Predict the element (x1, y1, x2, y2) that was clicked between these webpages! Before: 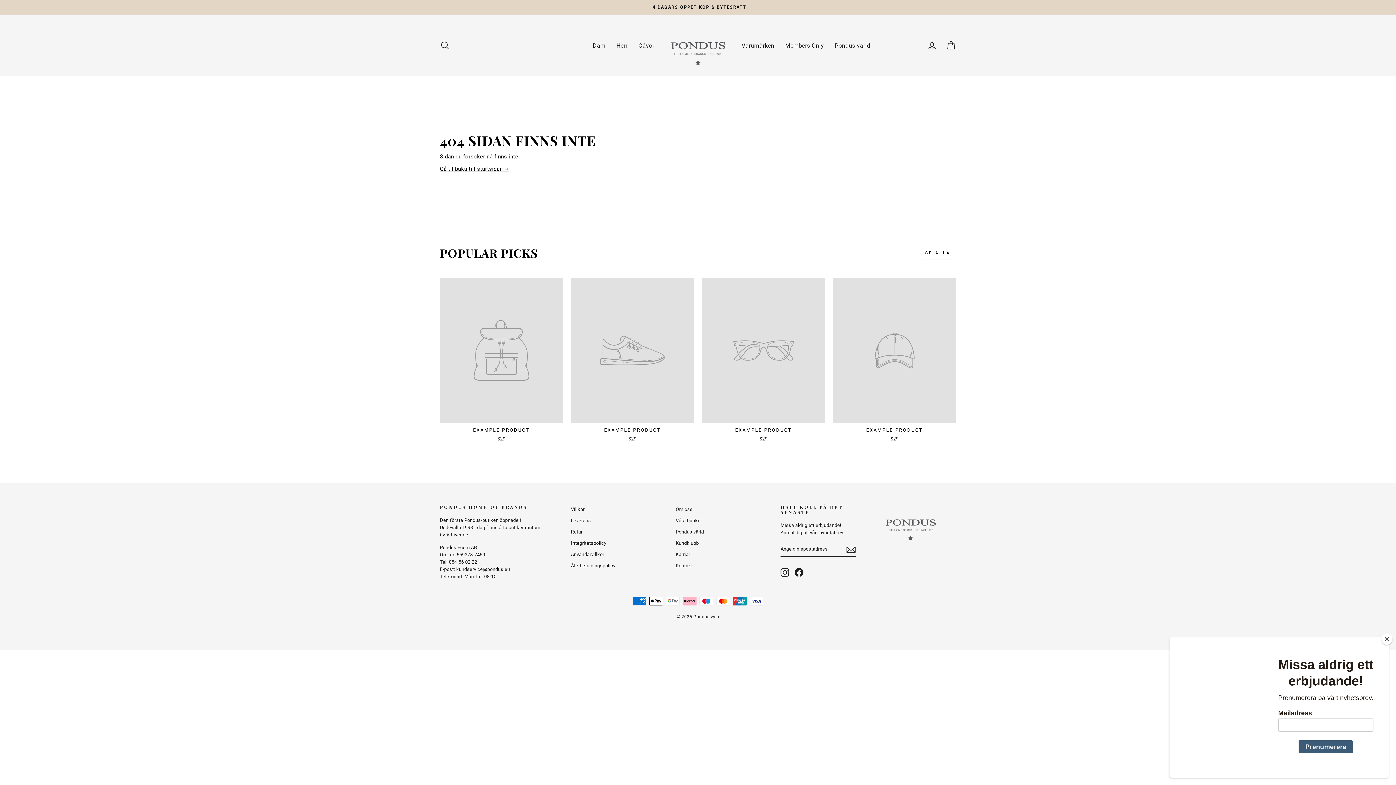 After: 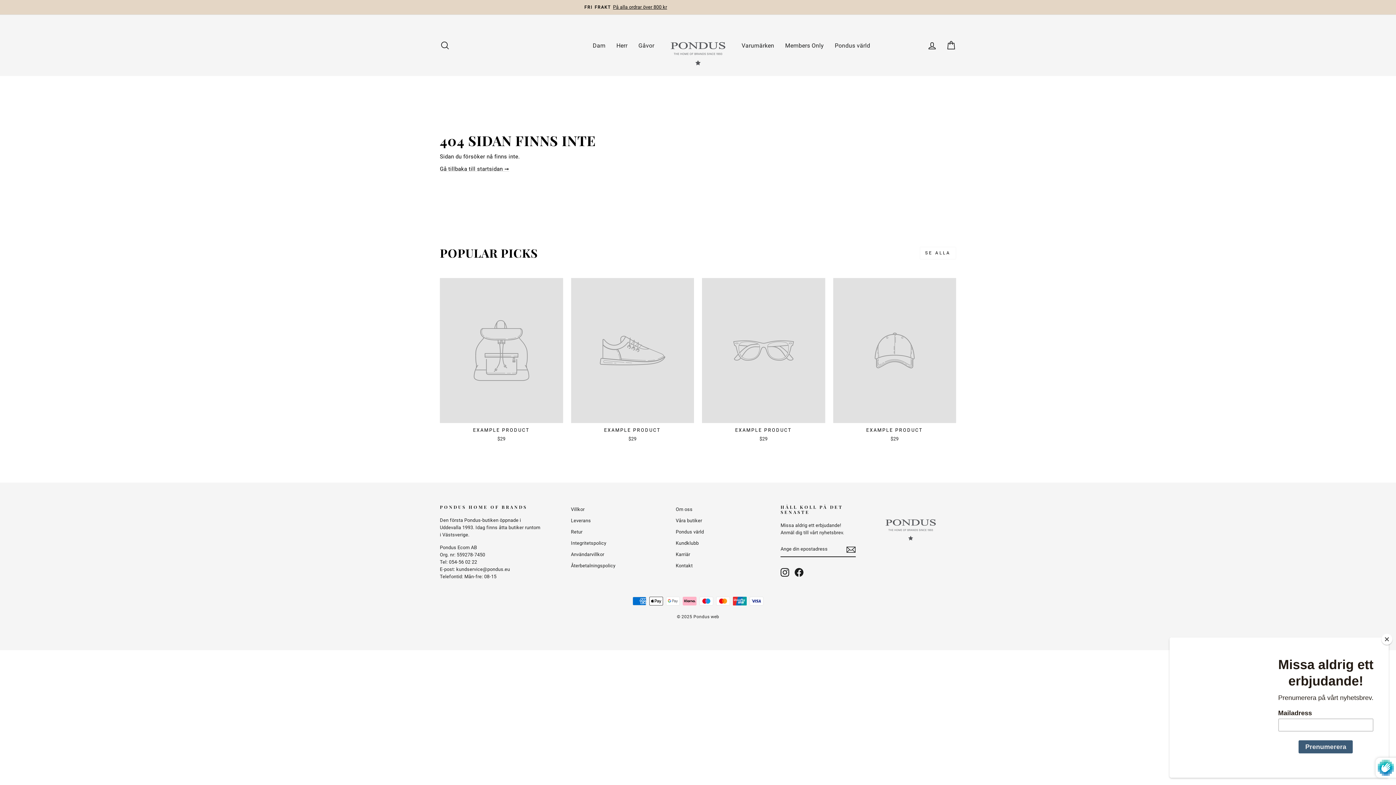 Action: bbox: (846, 545, 855, 554)